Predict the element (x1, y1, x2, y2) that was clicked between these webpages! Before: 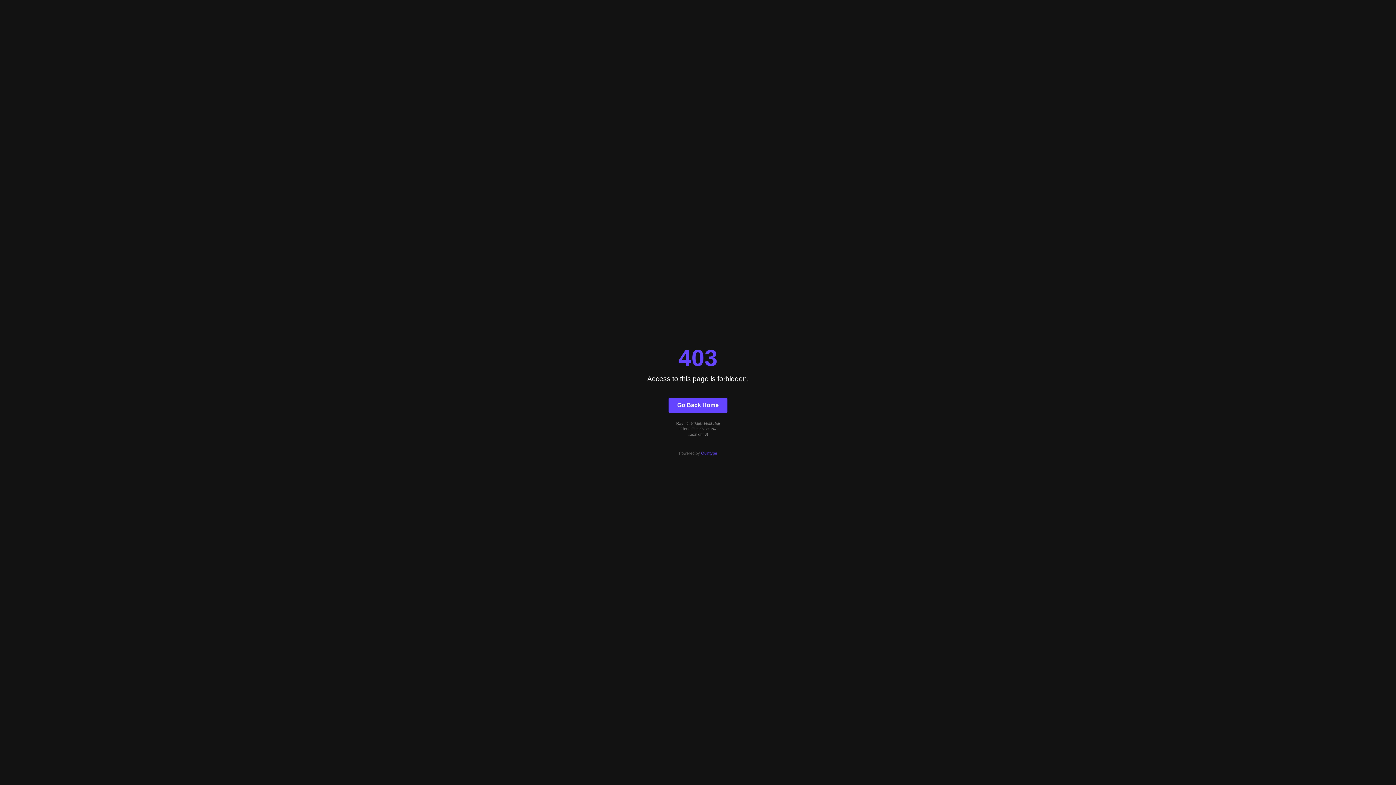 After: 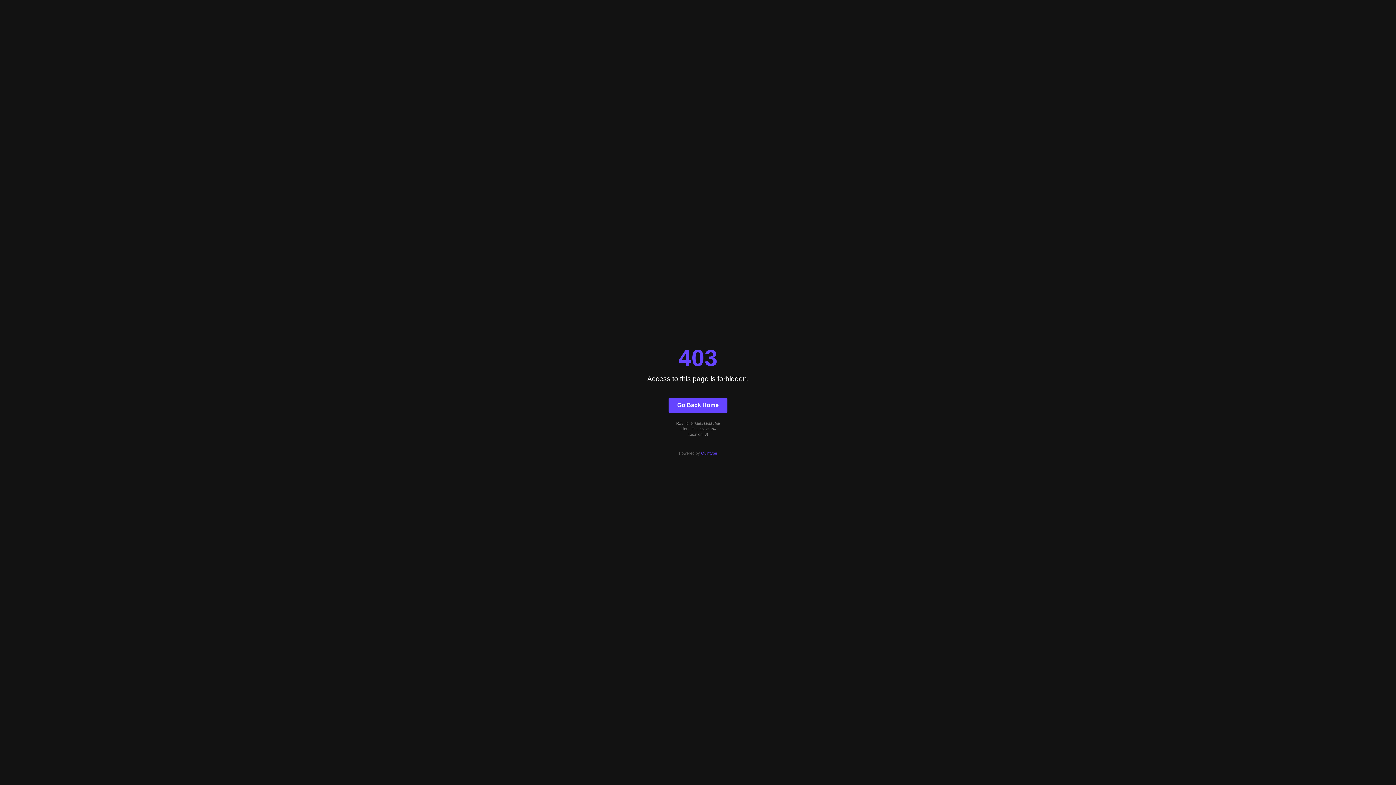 Action: label: Go Back Home bbox: (668, 397, 727, 412)